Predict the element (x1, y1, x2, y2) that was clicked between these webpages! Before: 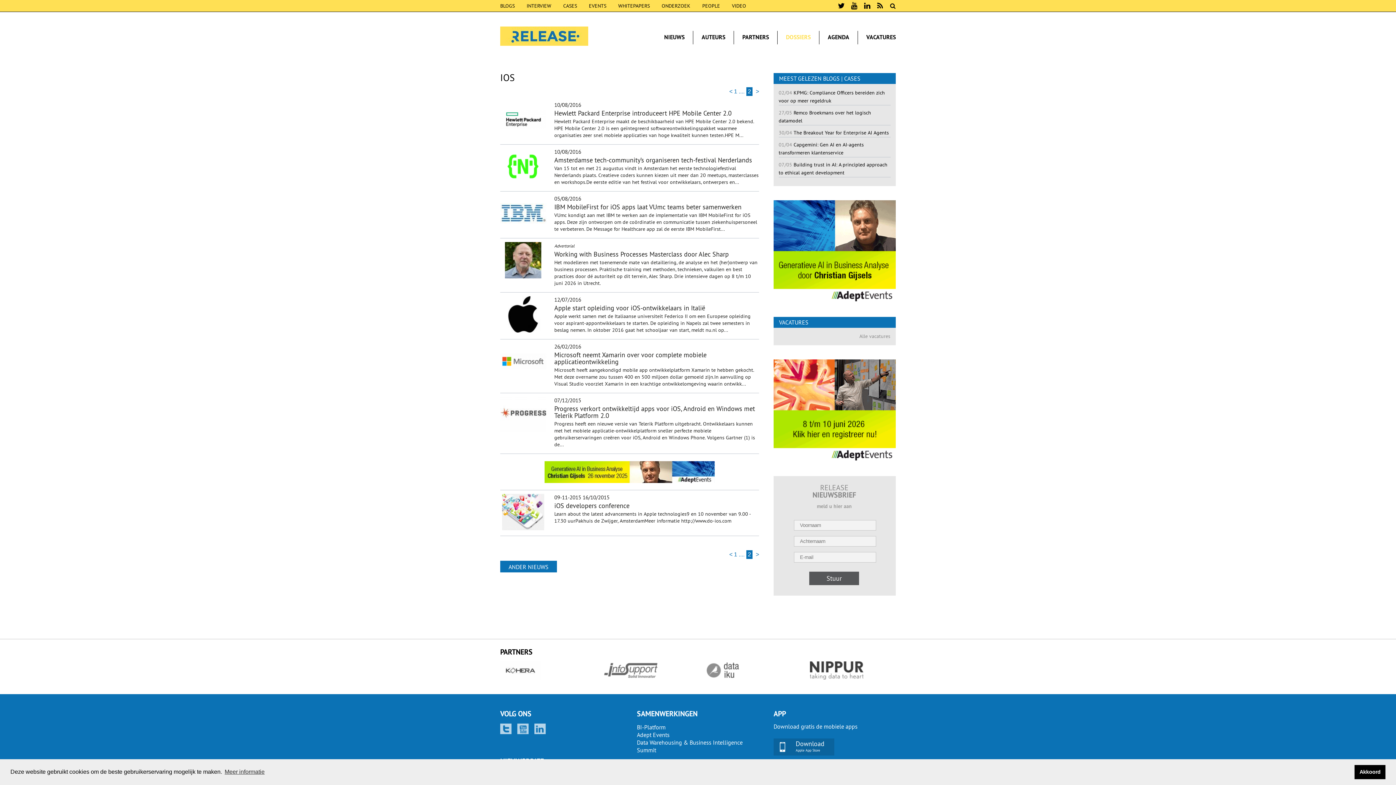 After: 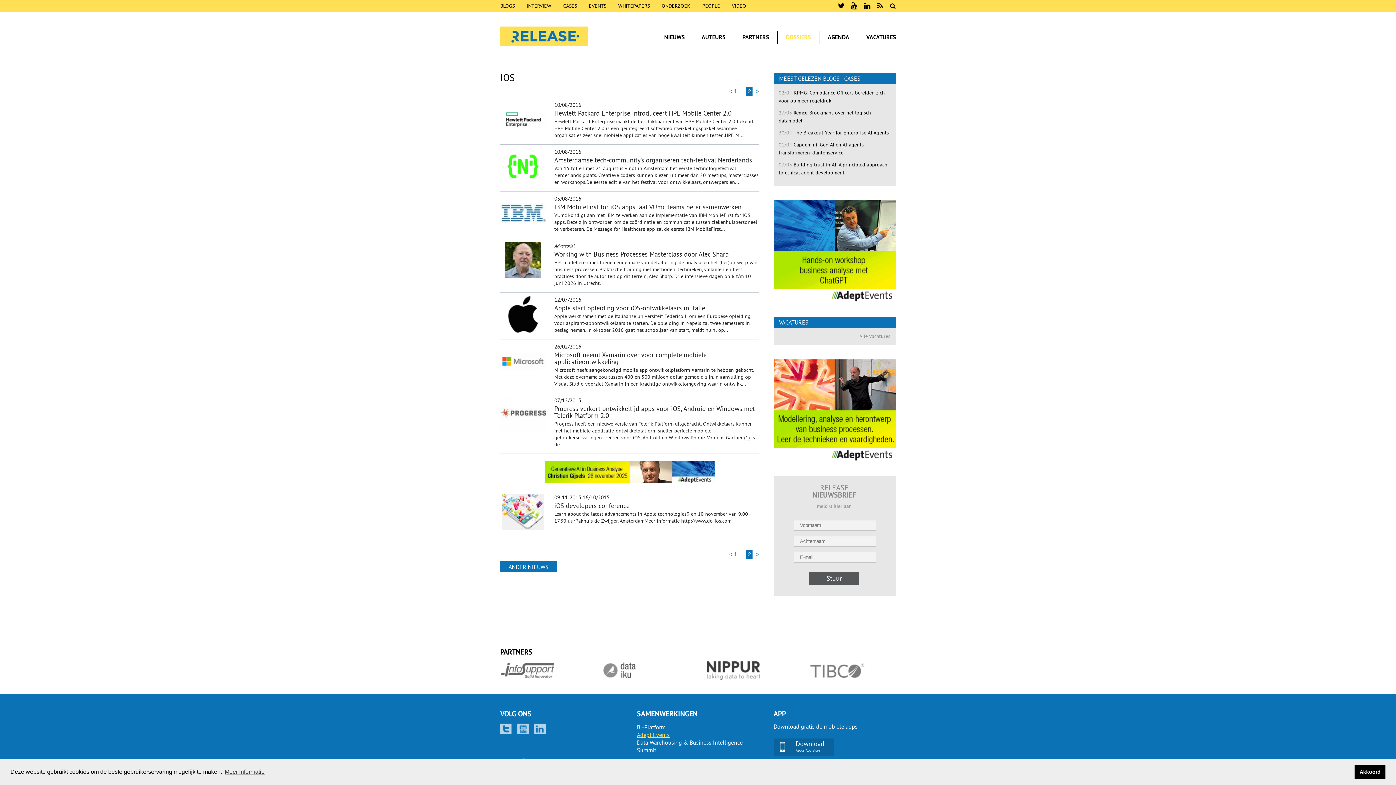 Action: bbox: (637, 731, 669, 738) label: Adept Events